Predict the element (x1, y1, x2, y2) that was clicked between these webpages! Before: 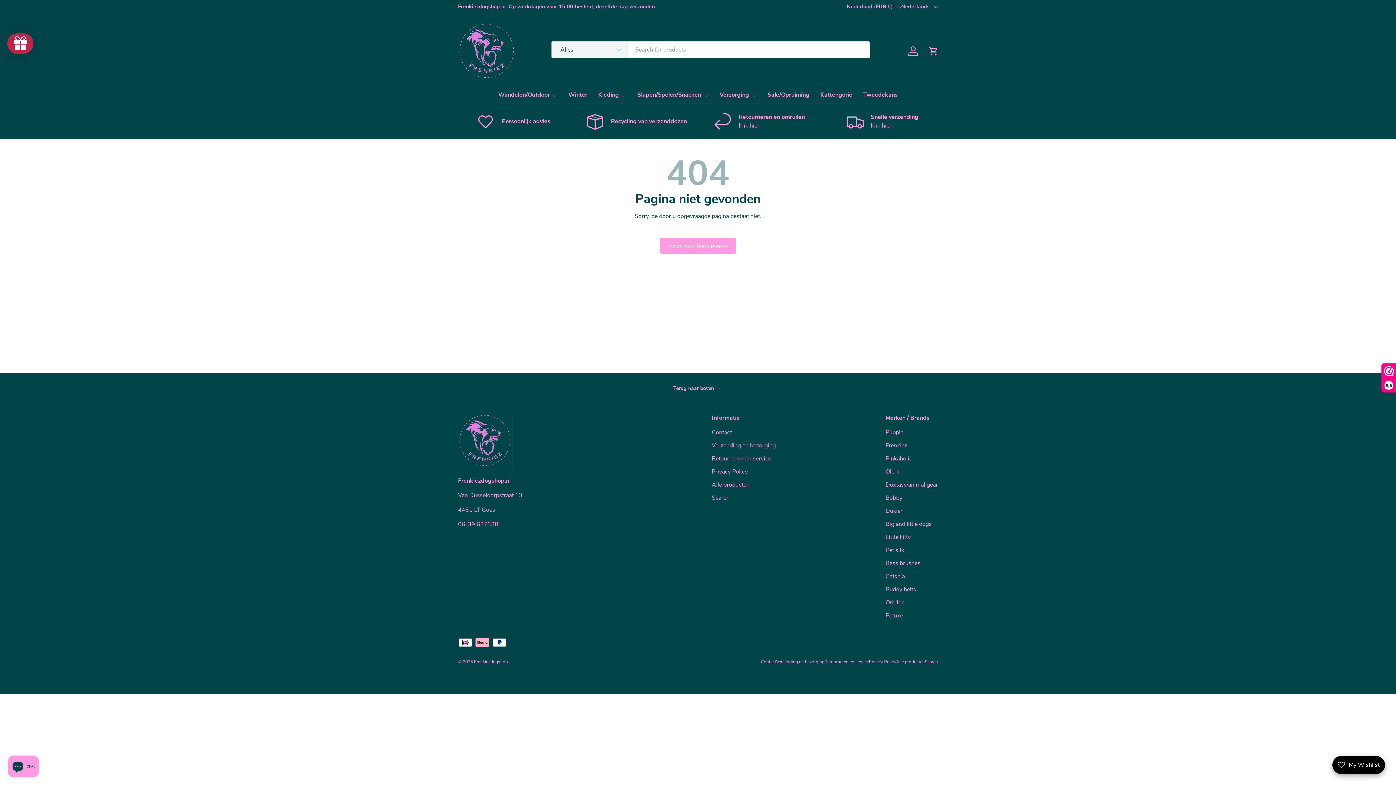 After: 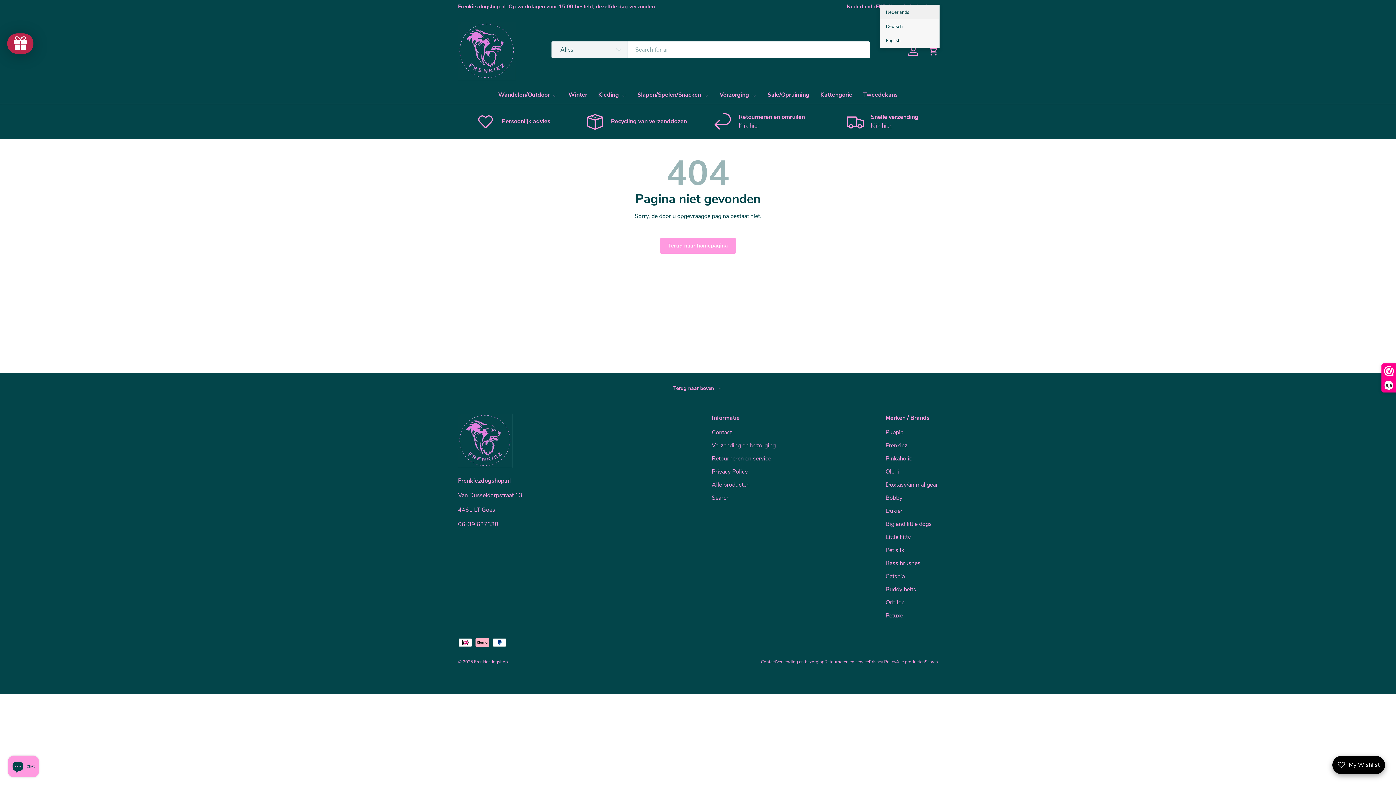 Action: label: Nederlands bbox: (901, 2, 938, 10)